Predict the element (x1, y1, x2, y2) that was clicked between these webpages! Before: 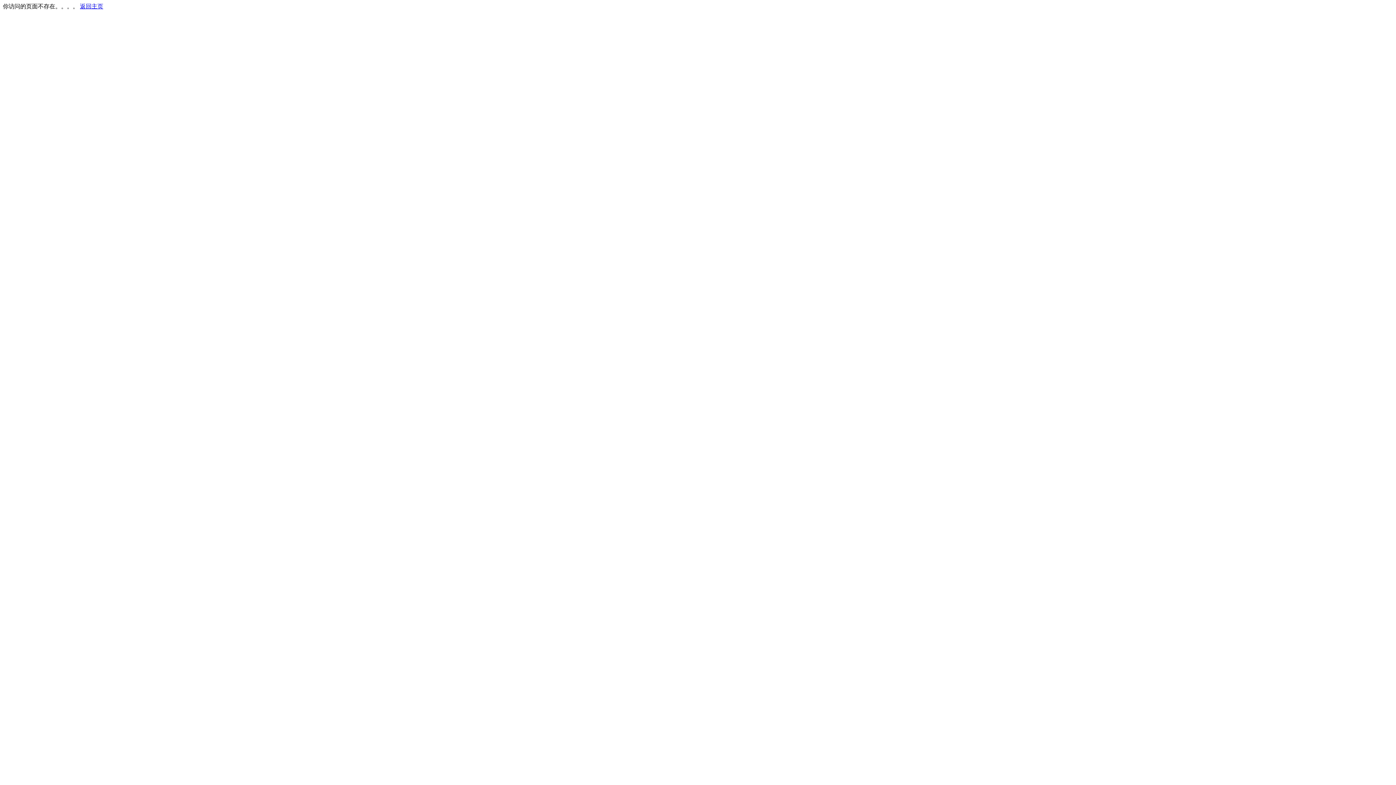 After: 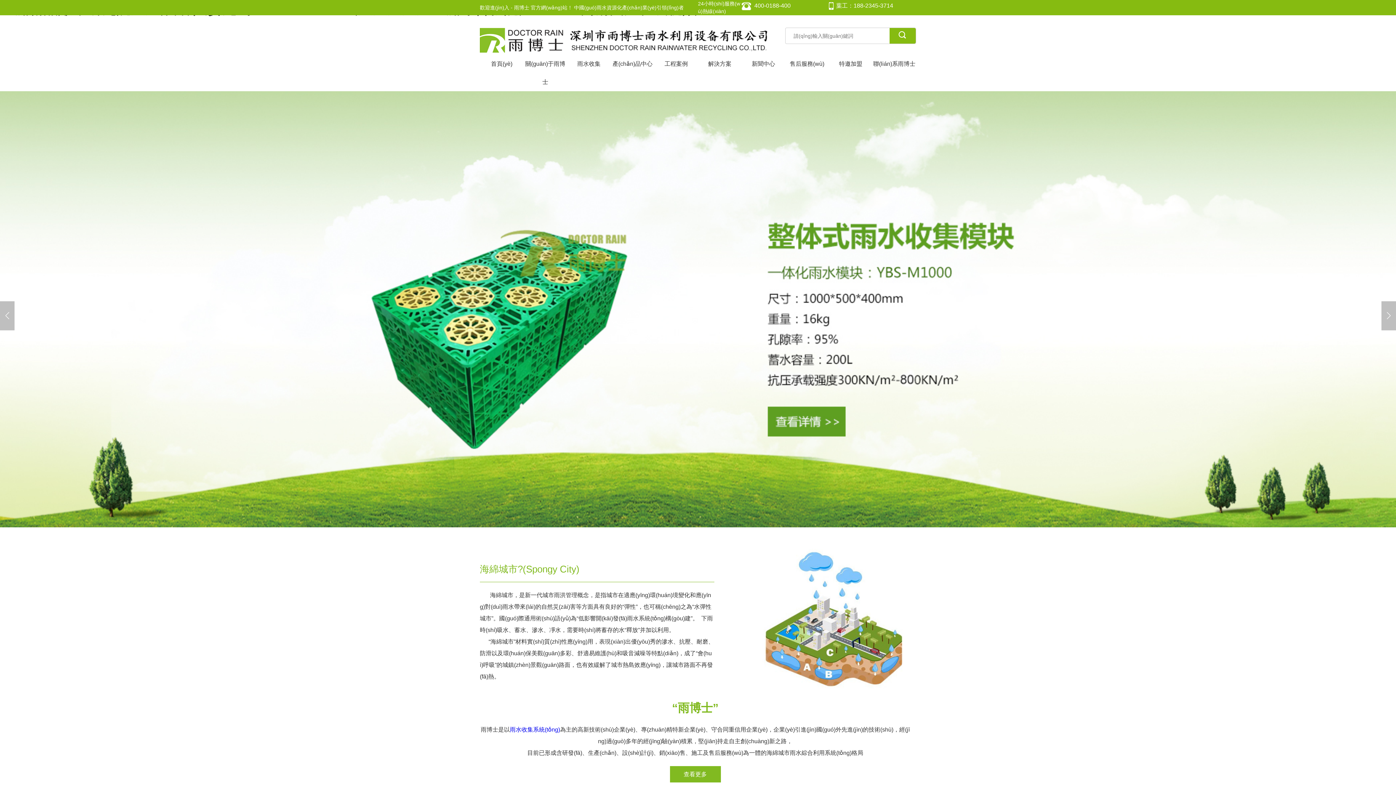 Action: label: 返回主页 bbox: (80, 3, 103, 9)